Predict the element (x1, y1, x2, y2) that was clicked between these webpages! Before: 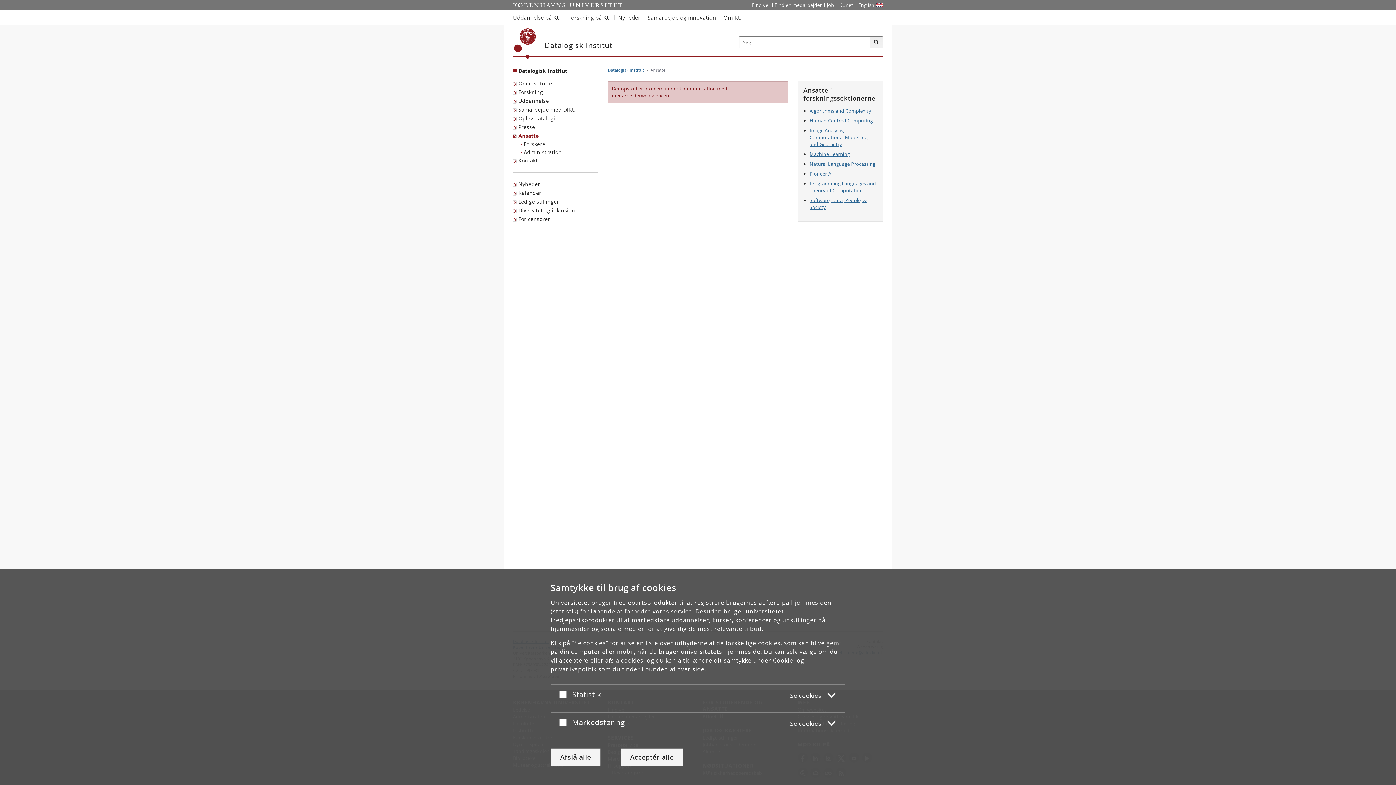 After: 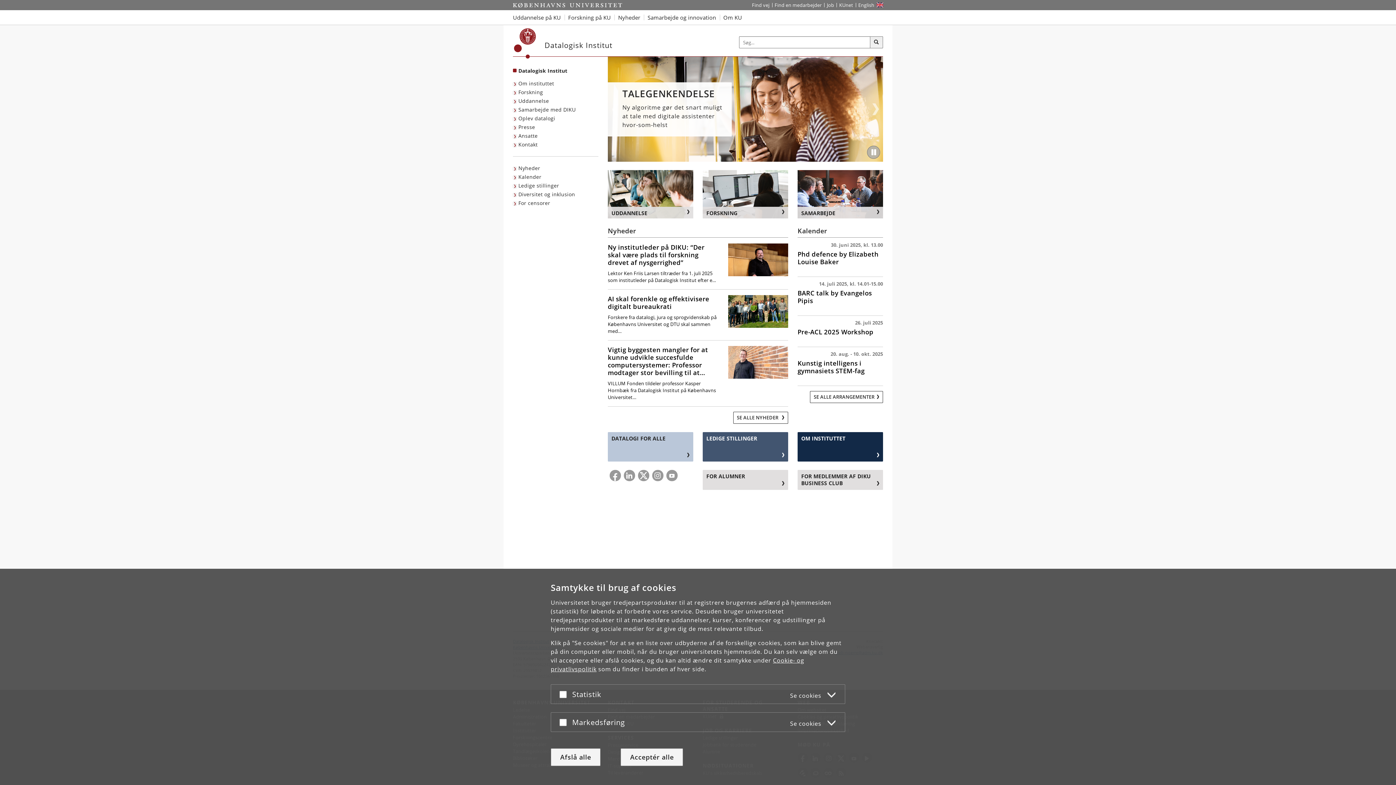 Action: label: Københavns Universitet bbox: (514, 28, 536, 58)